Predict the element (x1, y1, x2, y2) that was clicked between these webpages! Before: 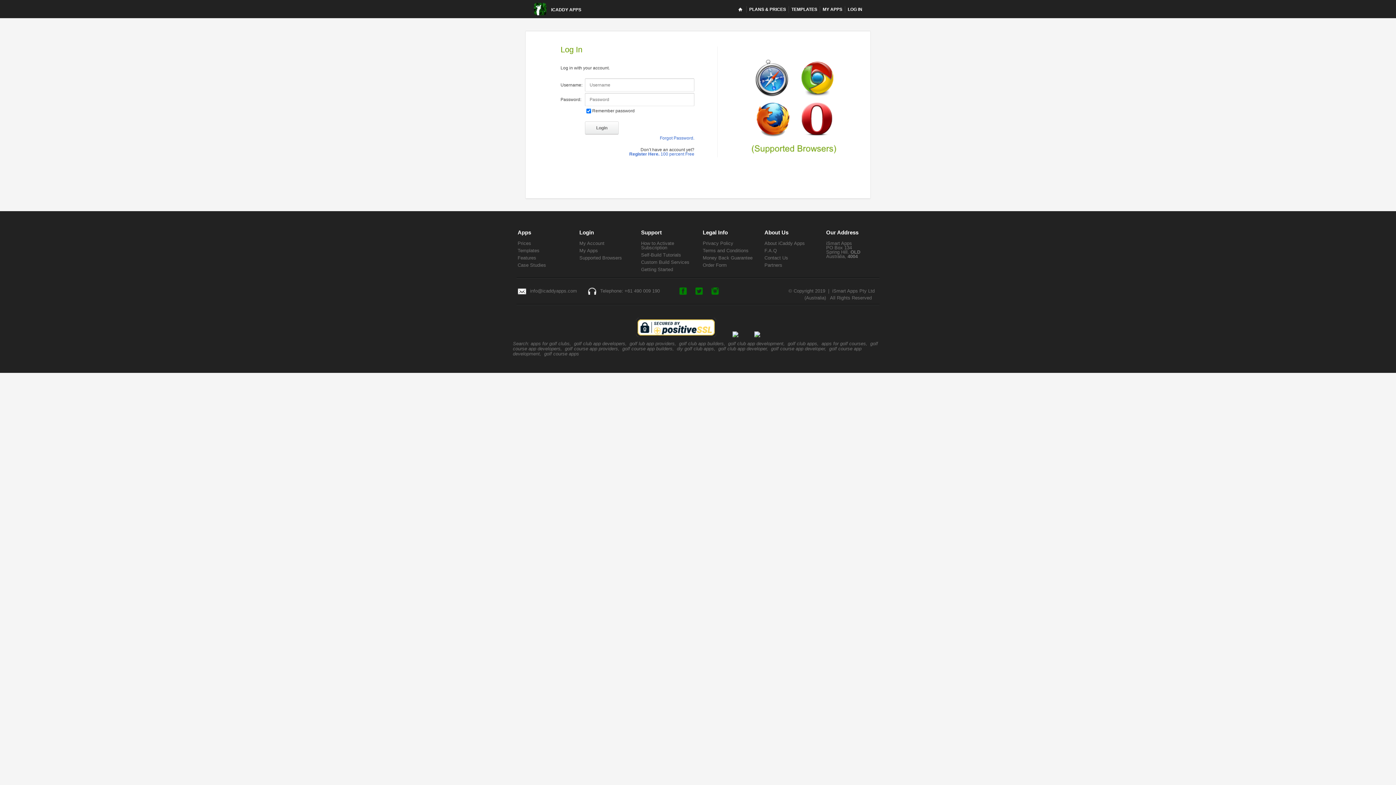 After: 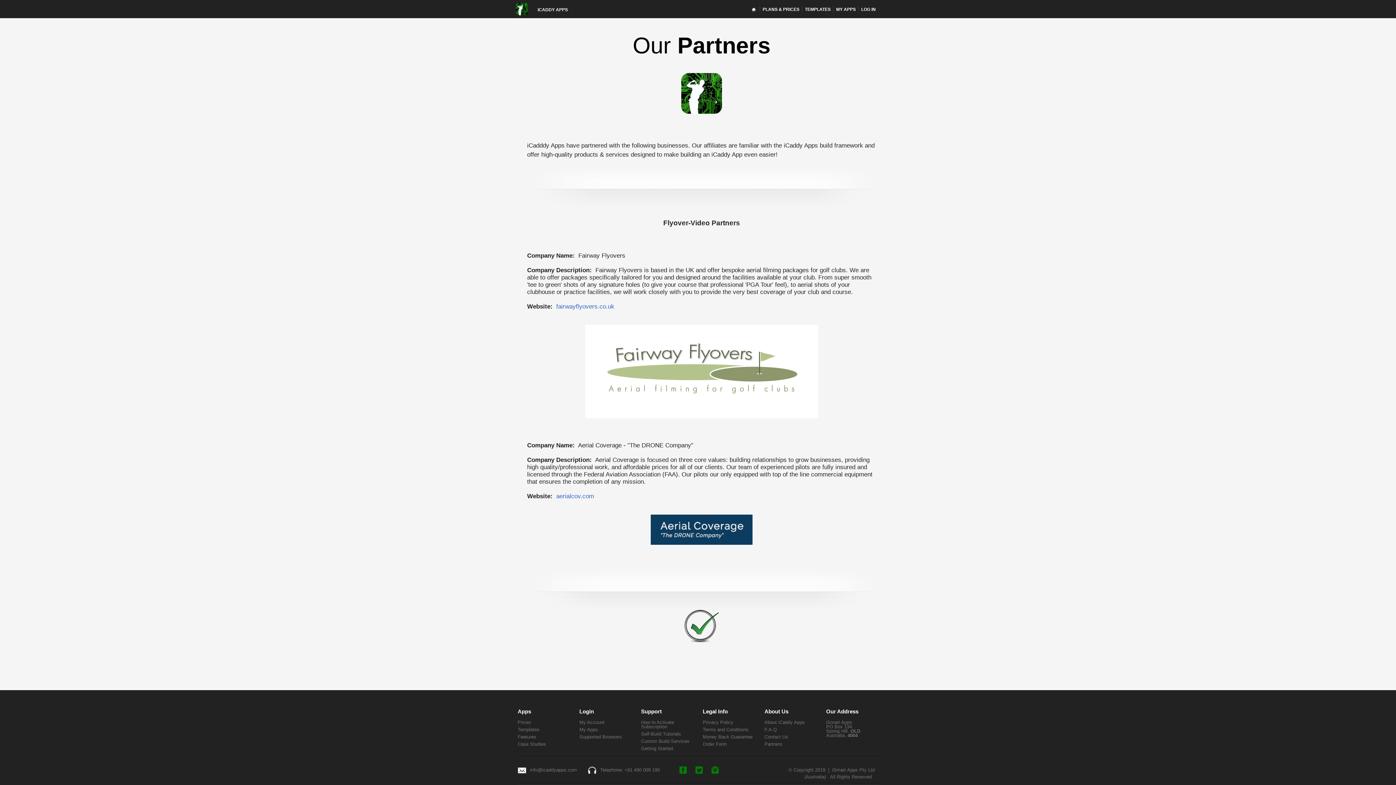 Action: bbox: (764, 262, 782, 268) label: Partners